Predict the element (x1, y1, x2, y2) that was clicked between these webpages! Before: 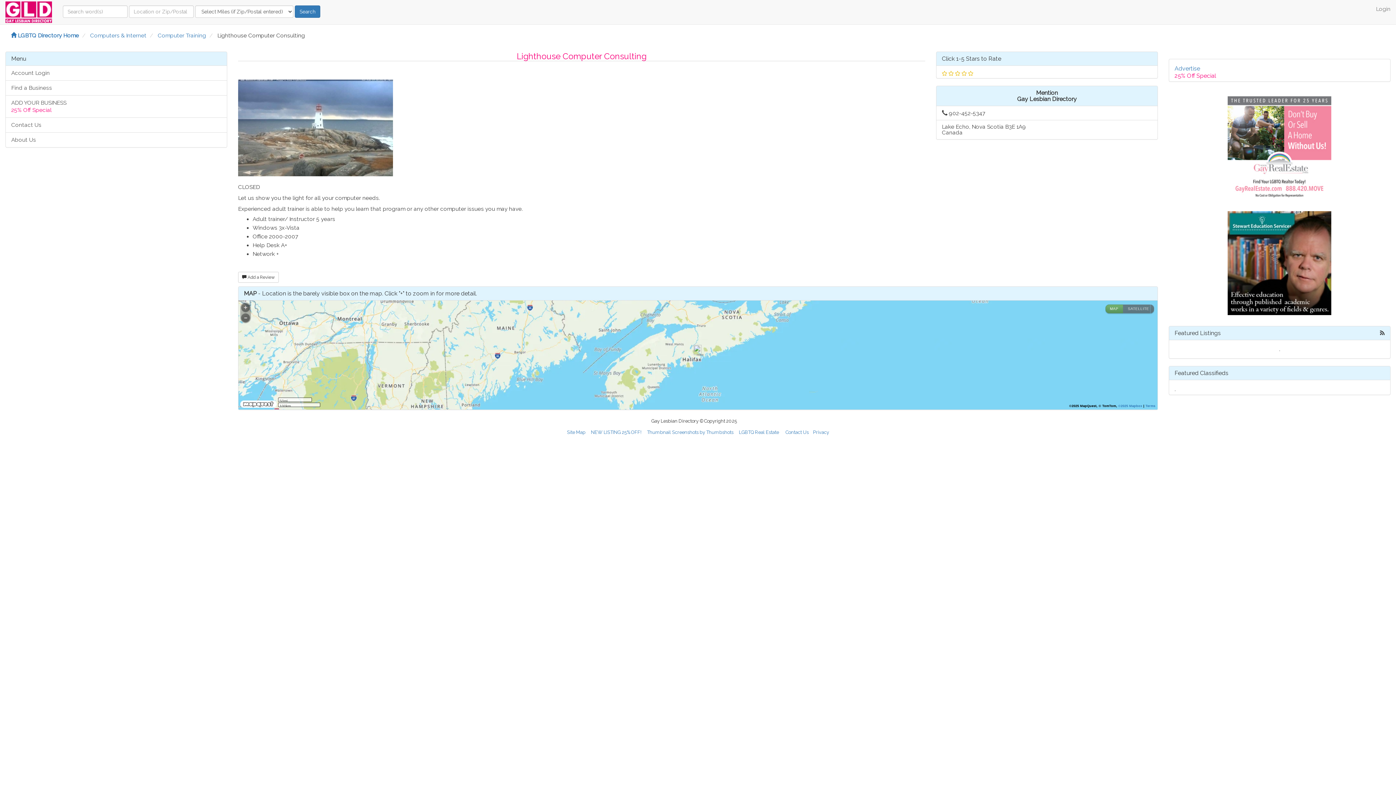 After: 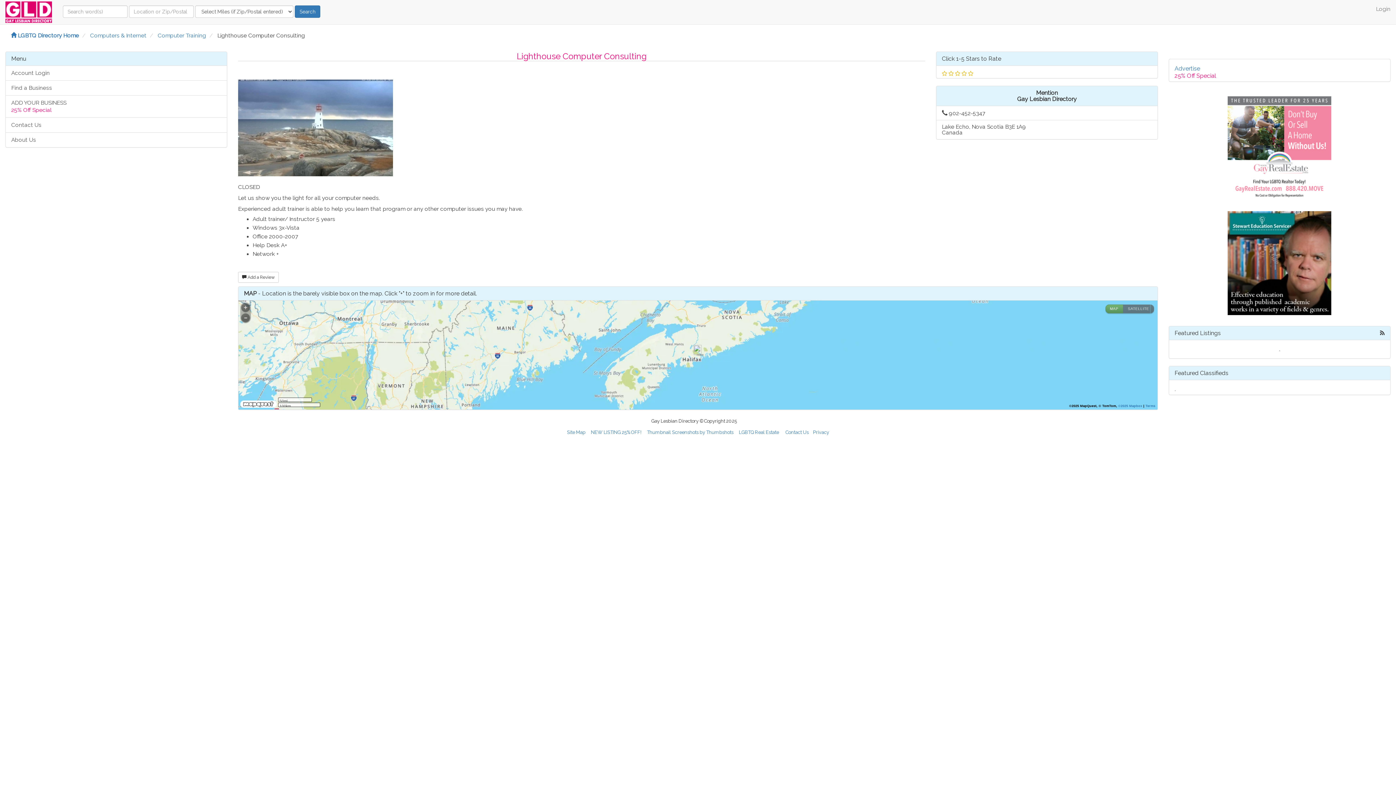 Action: bbox: (1169, 96, 1390, 200)